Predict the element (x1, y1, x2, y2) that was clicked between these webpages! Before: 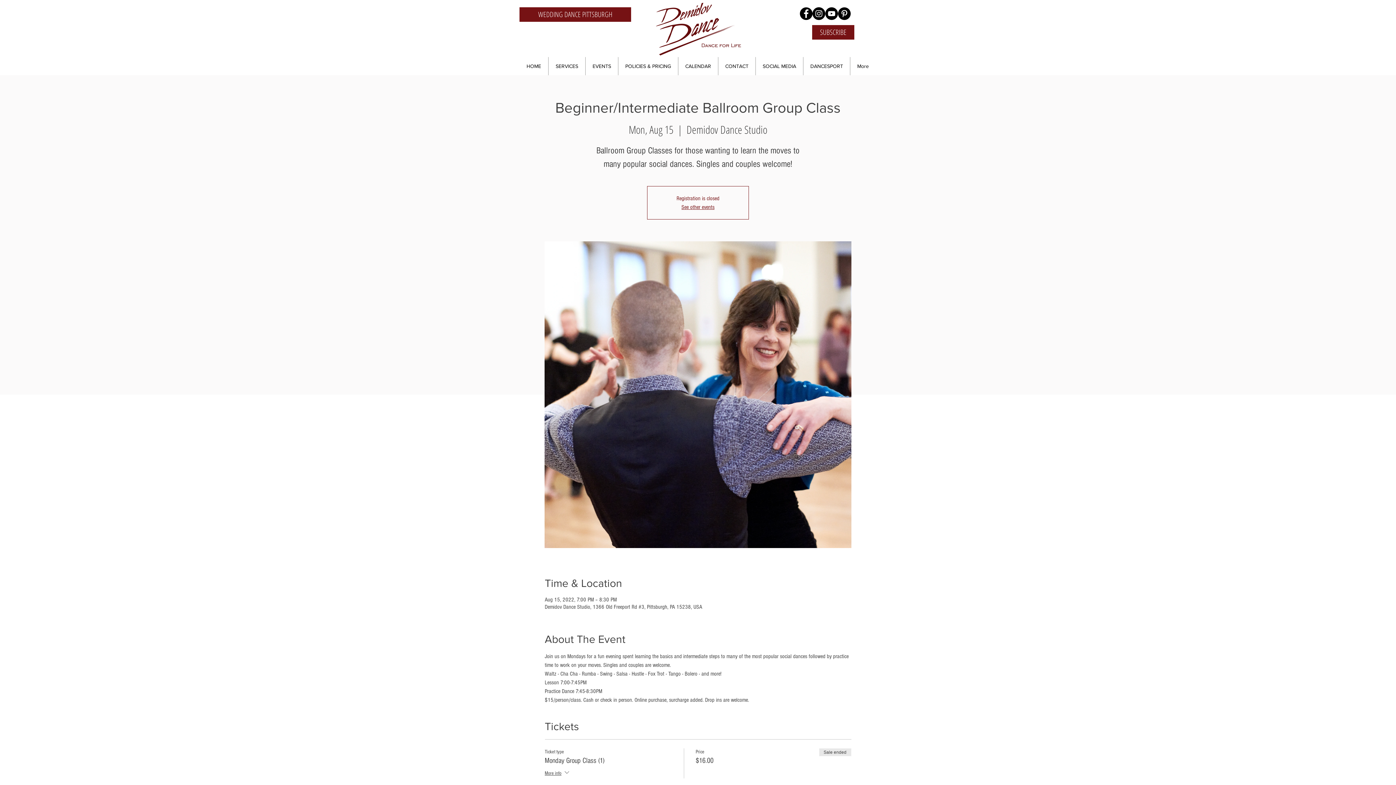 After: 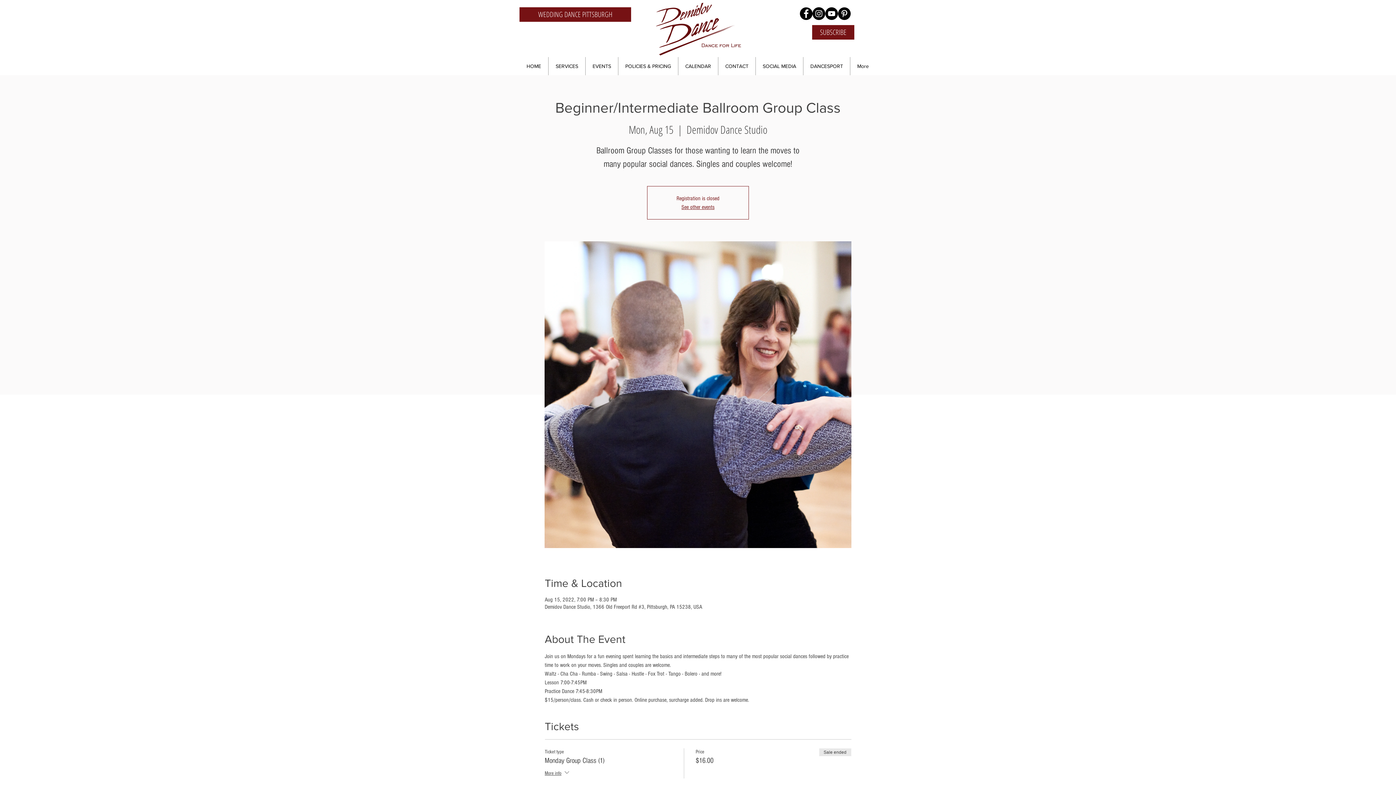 Action: label: Demidov Dance Facebook bbox: (800, 7, 812, 20)